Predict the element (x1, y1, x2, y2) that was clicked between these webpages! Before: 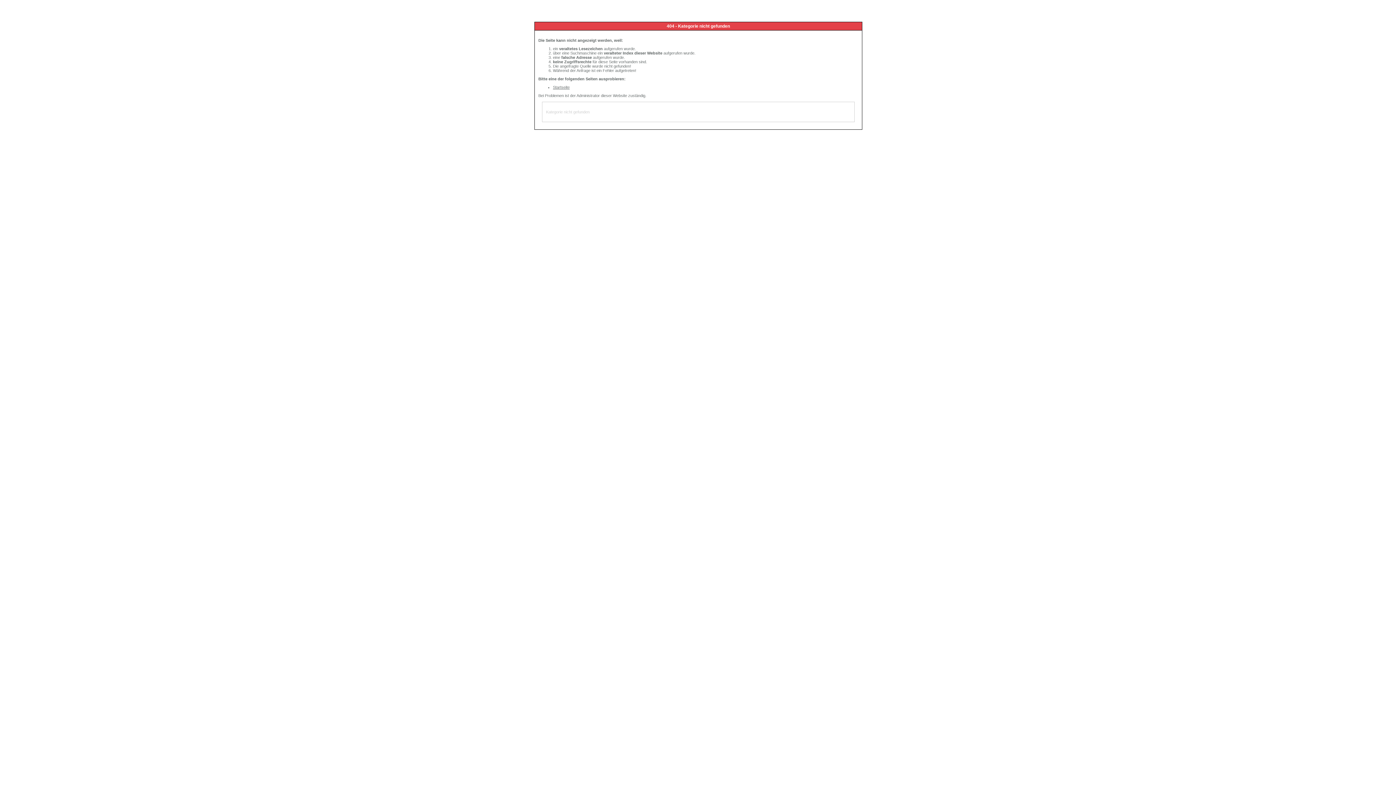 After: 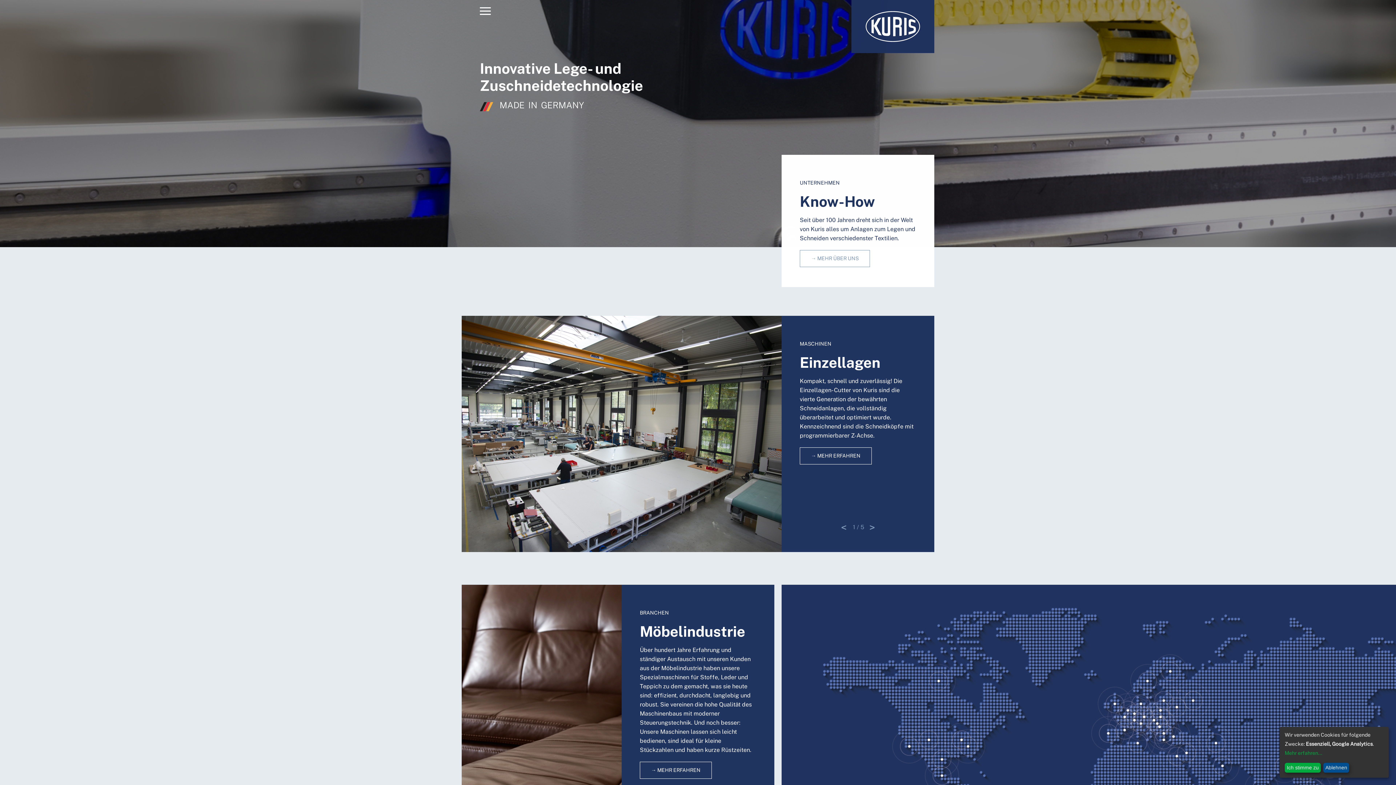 Action: label: Startseite bbox: (553, 85, 569, 89)